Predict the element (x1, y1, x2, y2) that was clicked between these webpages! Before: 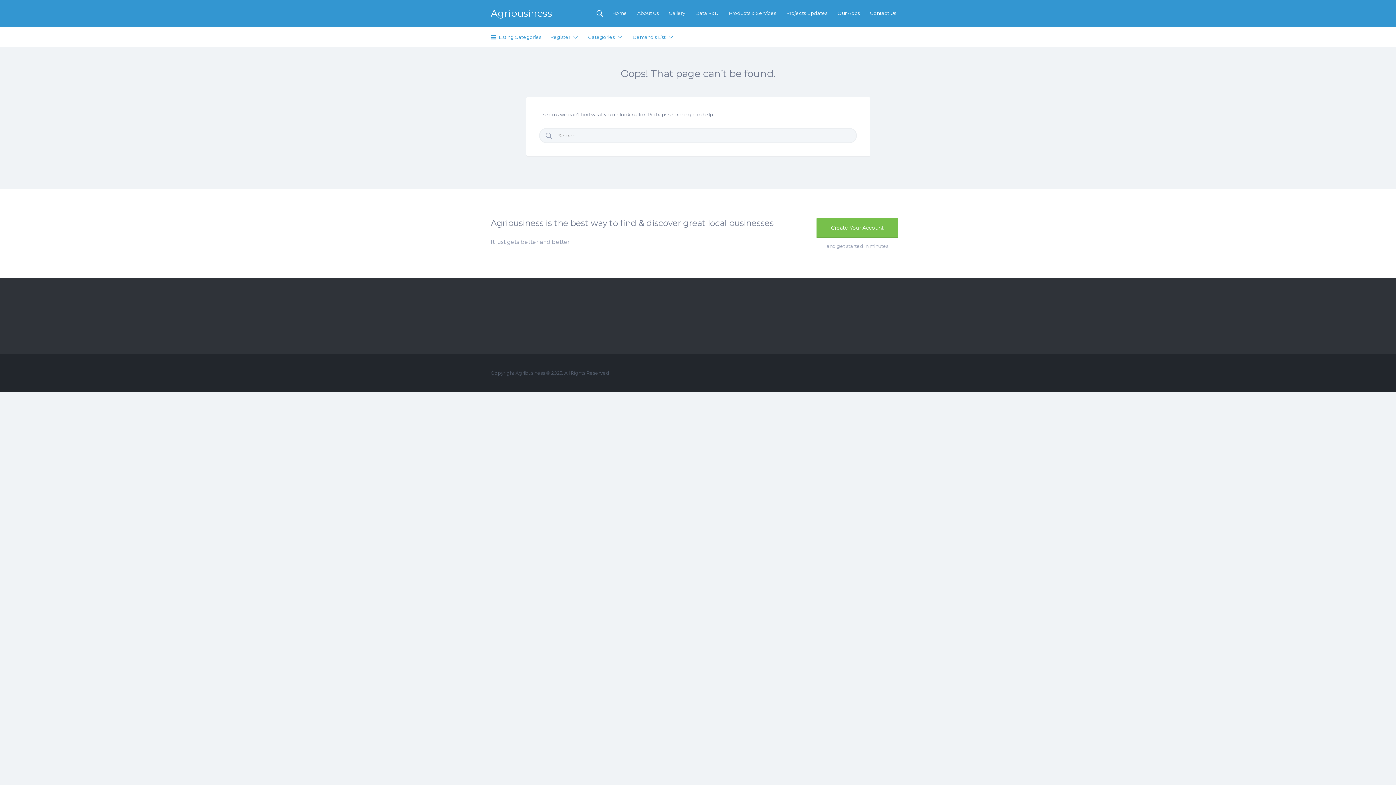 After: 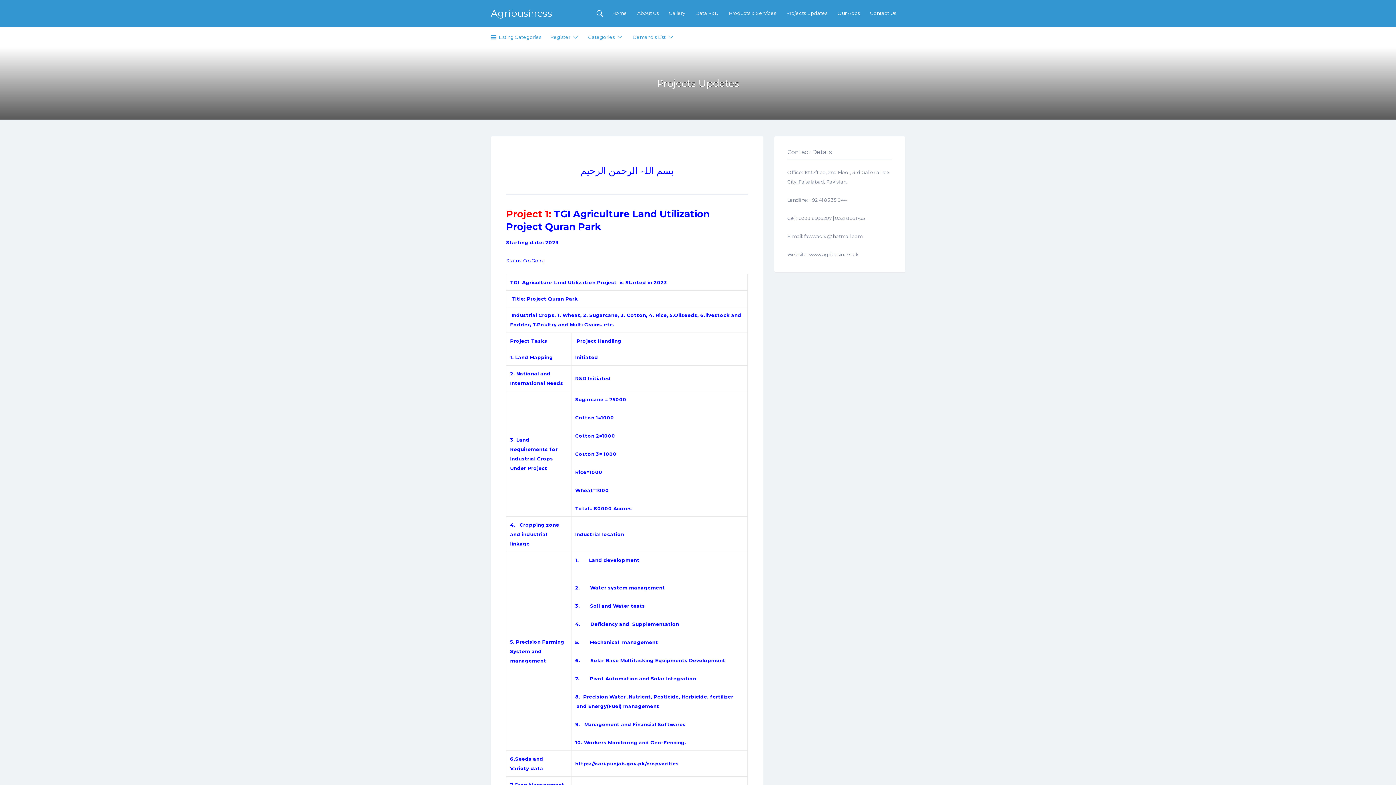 Action: label: Projects Updates bbox: (786, 3, 827, 23)